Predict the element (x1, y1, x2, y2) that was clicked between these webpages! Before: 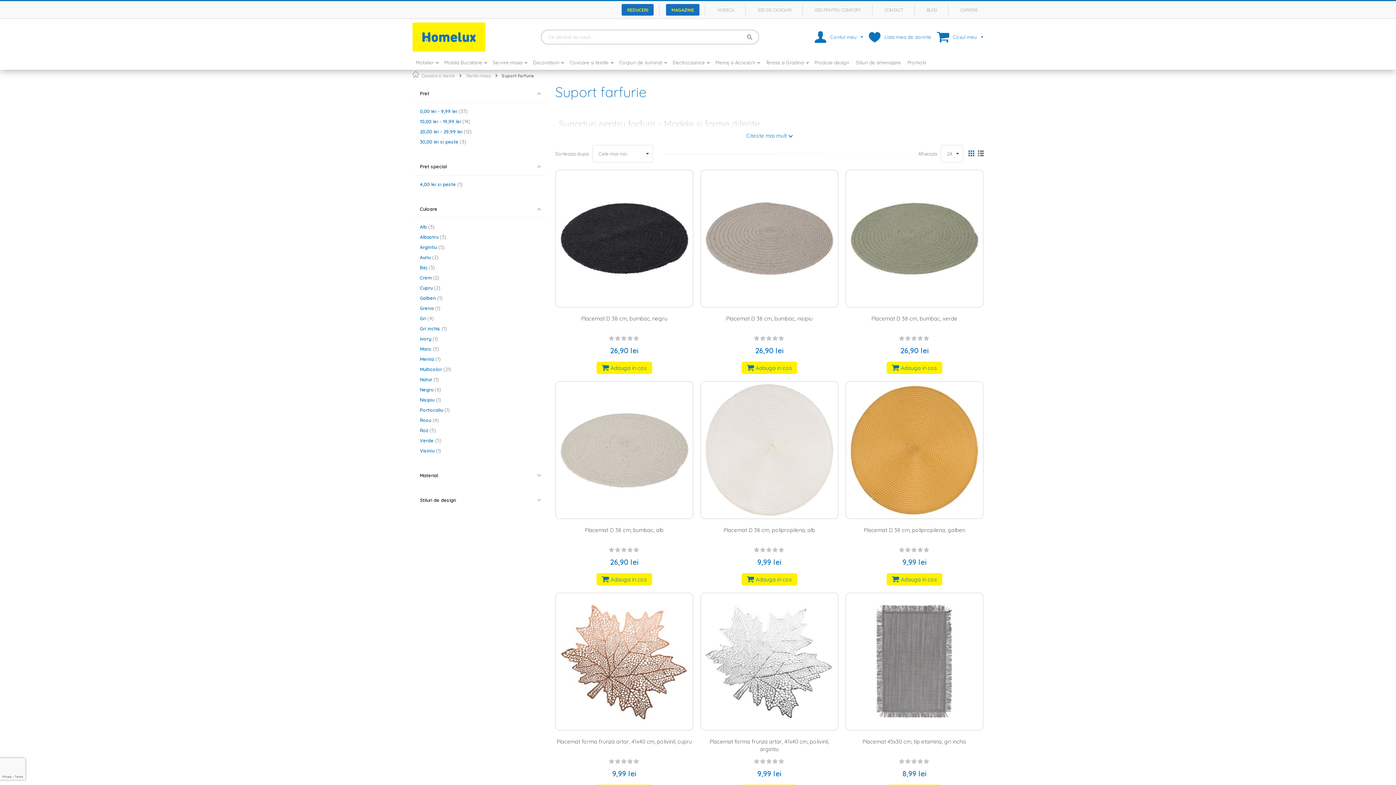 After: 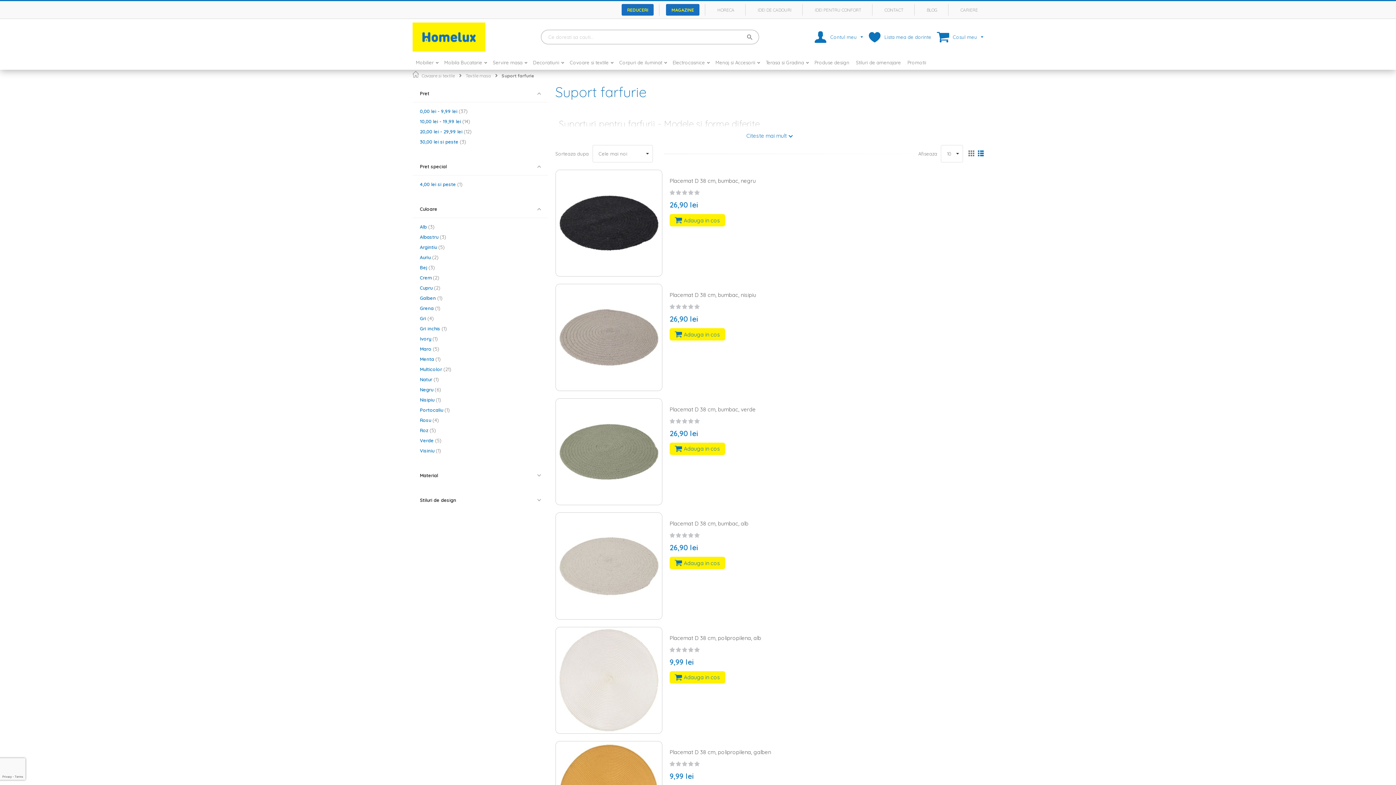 Action: bbox: (978, 150, 983, 157)